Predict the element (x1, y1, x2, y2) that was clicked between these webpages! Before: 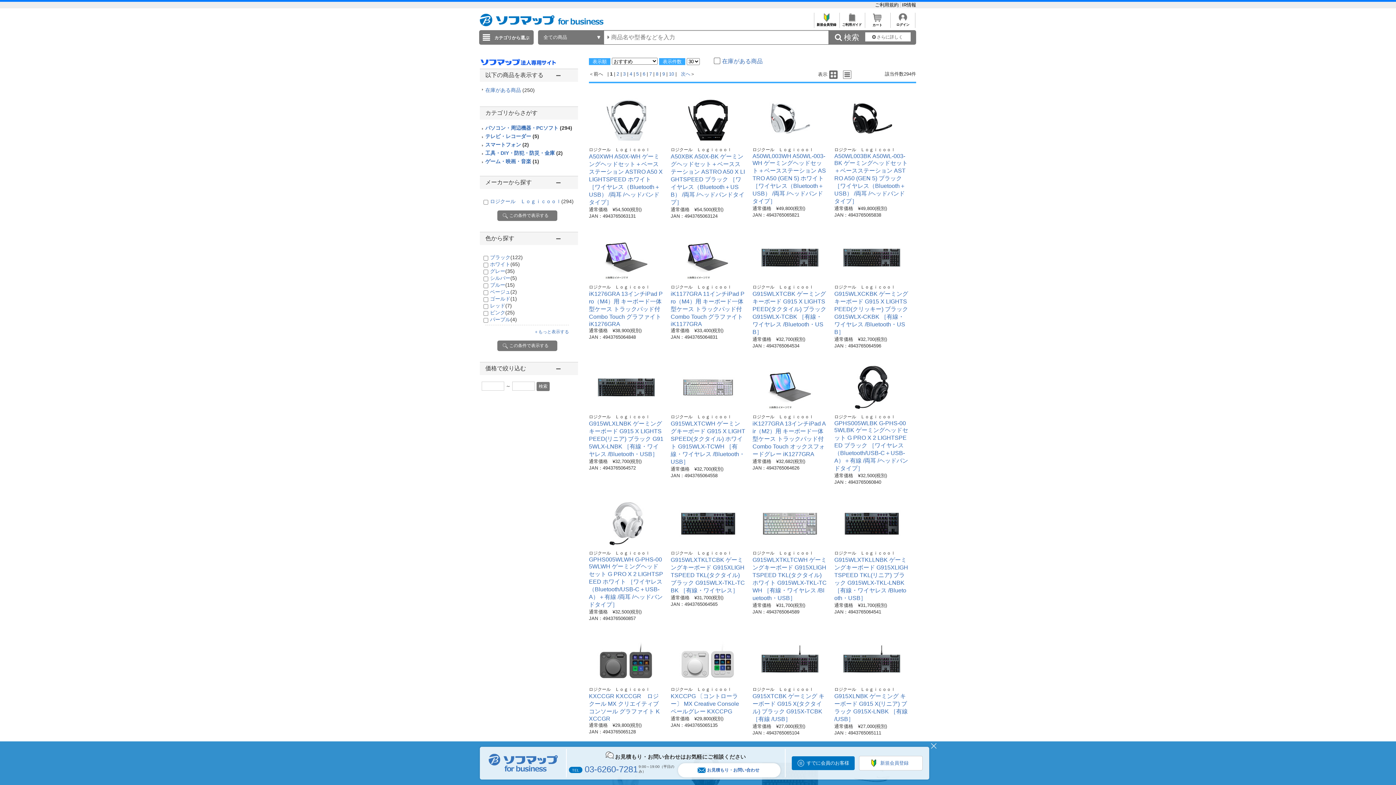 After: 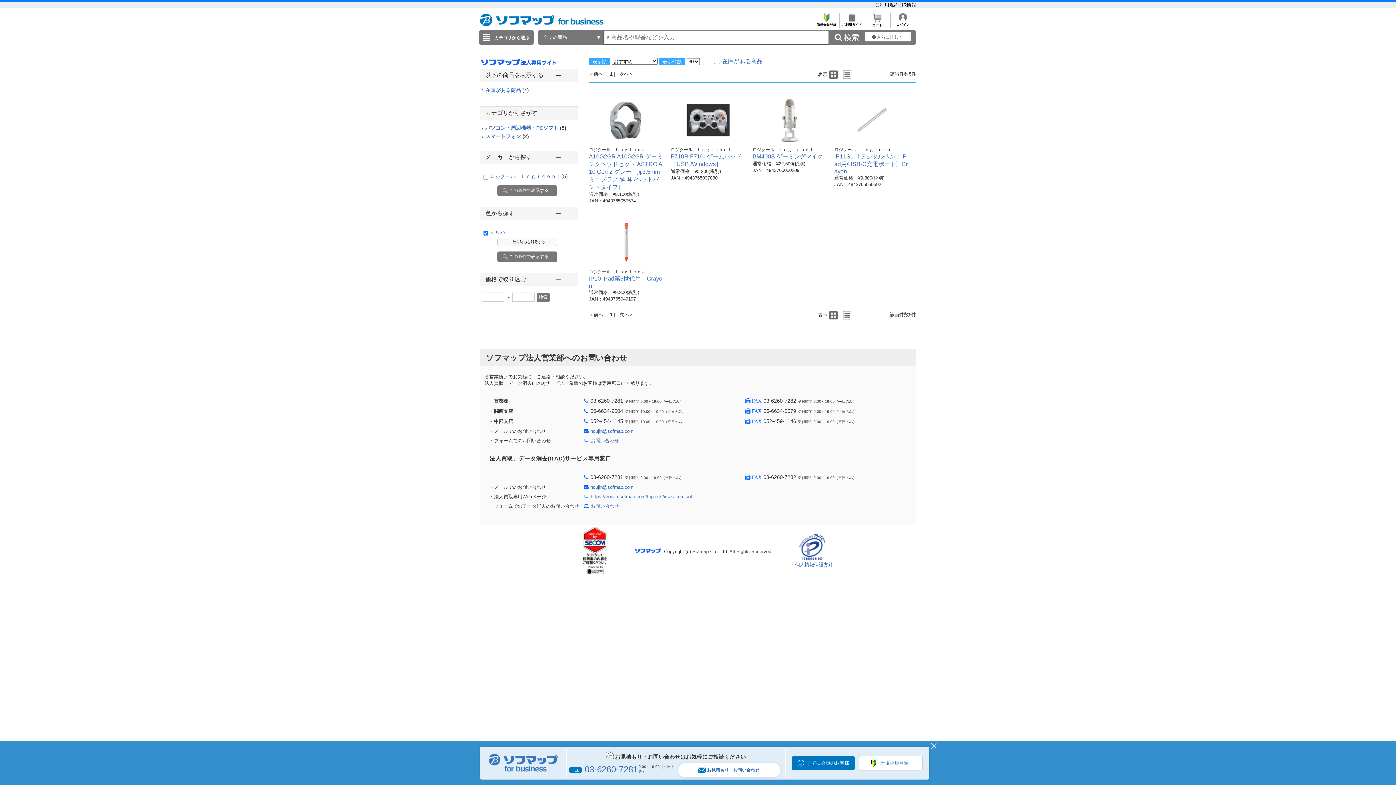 Action: bbox: (490, 275, 517, 281) label: シルバー(5)